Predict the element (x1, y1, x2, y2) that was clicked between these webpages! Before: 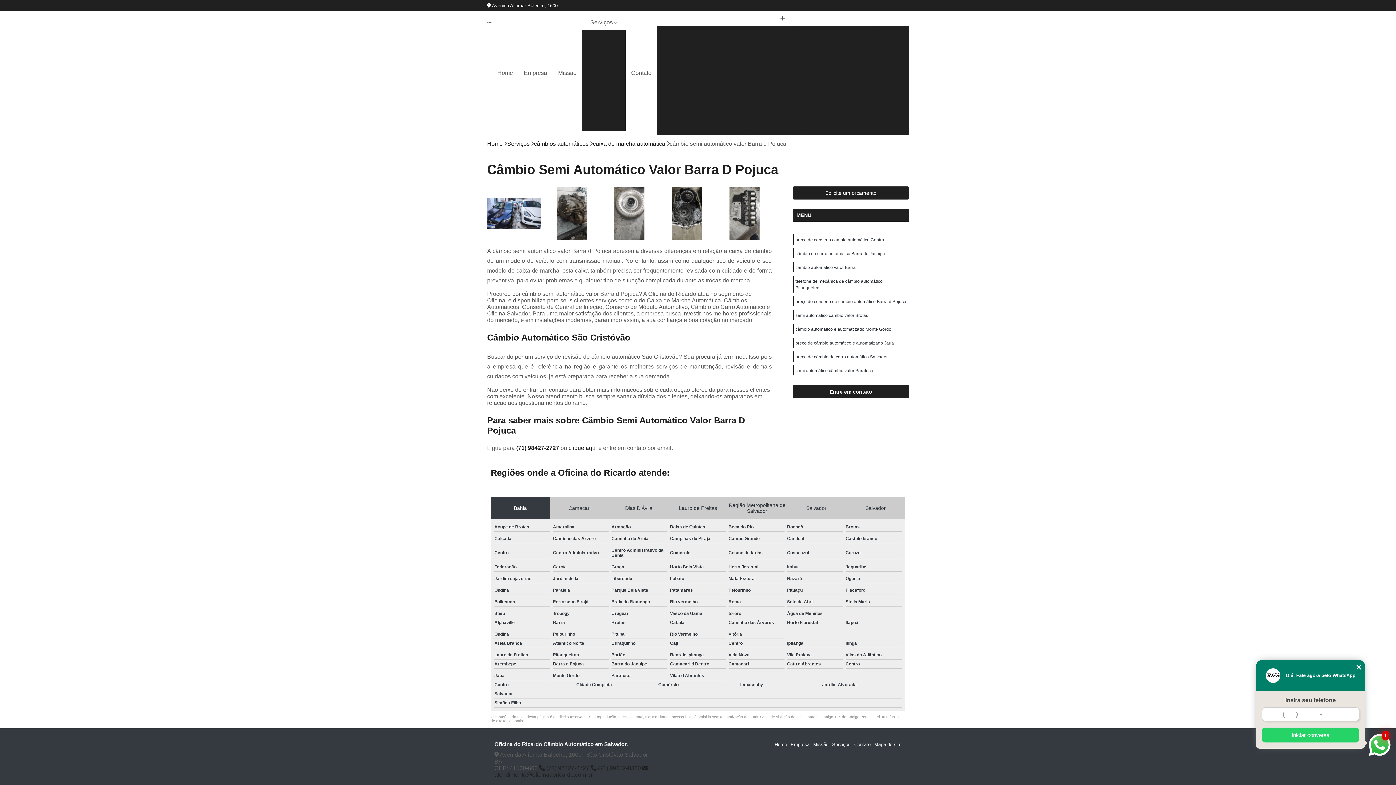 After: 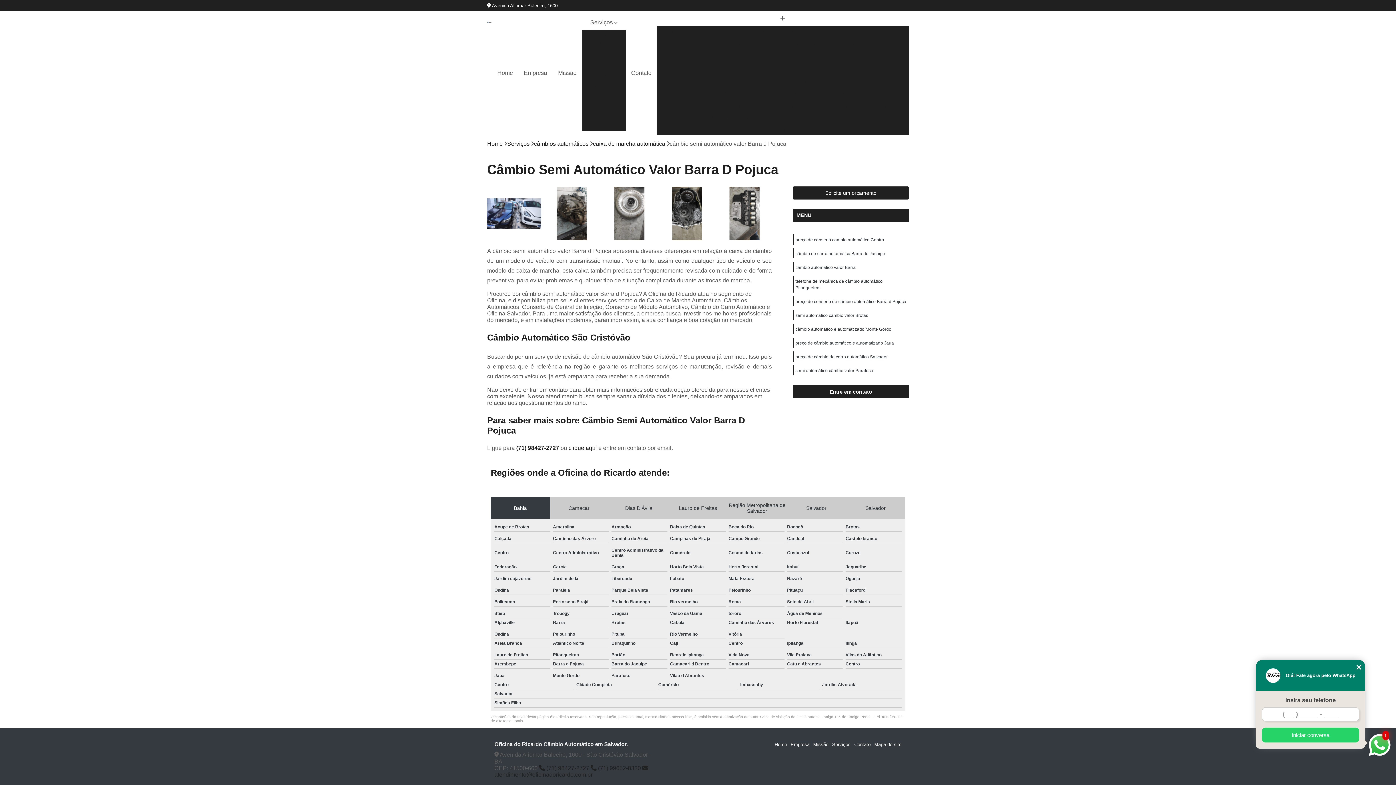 Action: label:  (71) 98427-2727  bbox: (539, 765, 590, 771)